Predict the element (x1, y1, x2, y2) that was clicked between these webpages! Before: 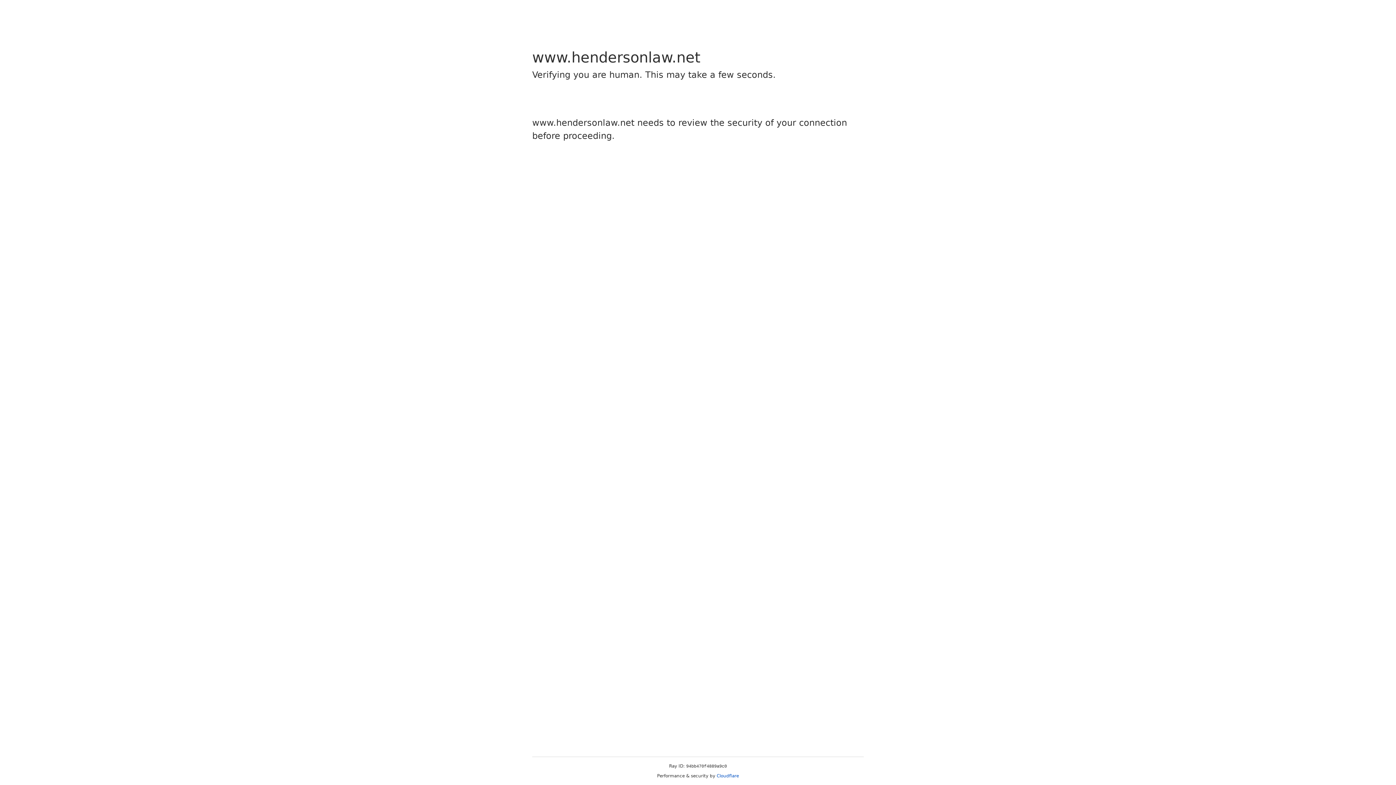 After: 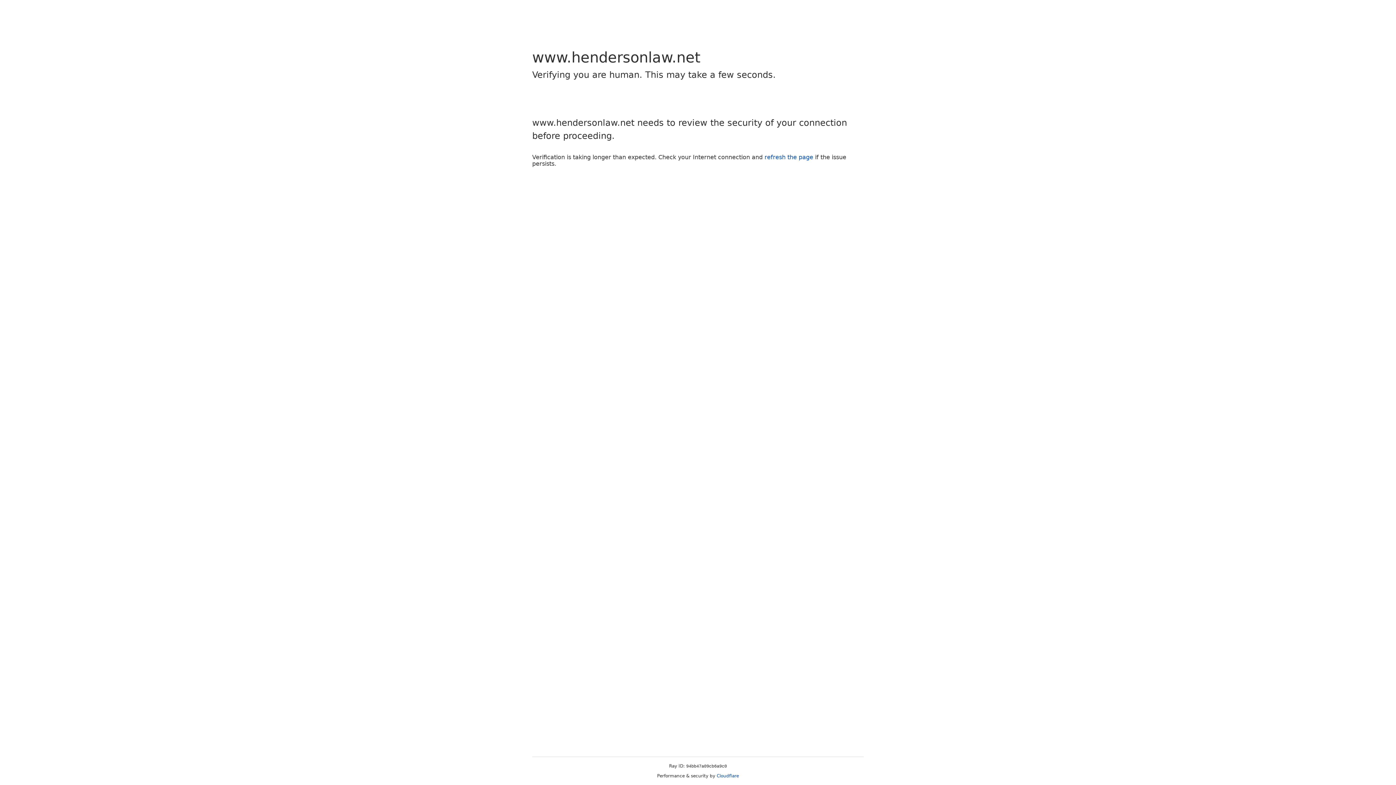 Action: label: Cloudflare bbox: (716, 773, 739, 778)